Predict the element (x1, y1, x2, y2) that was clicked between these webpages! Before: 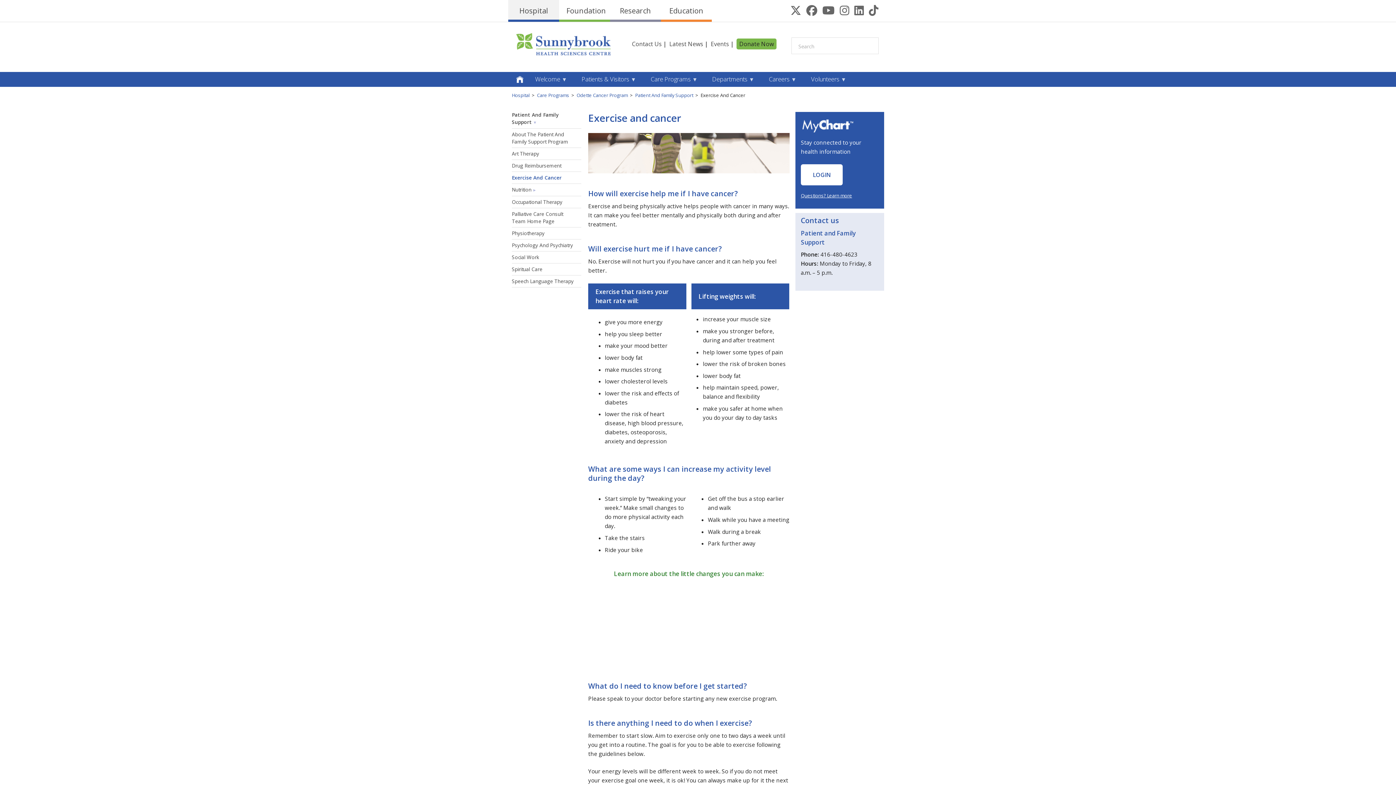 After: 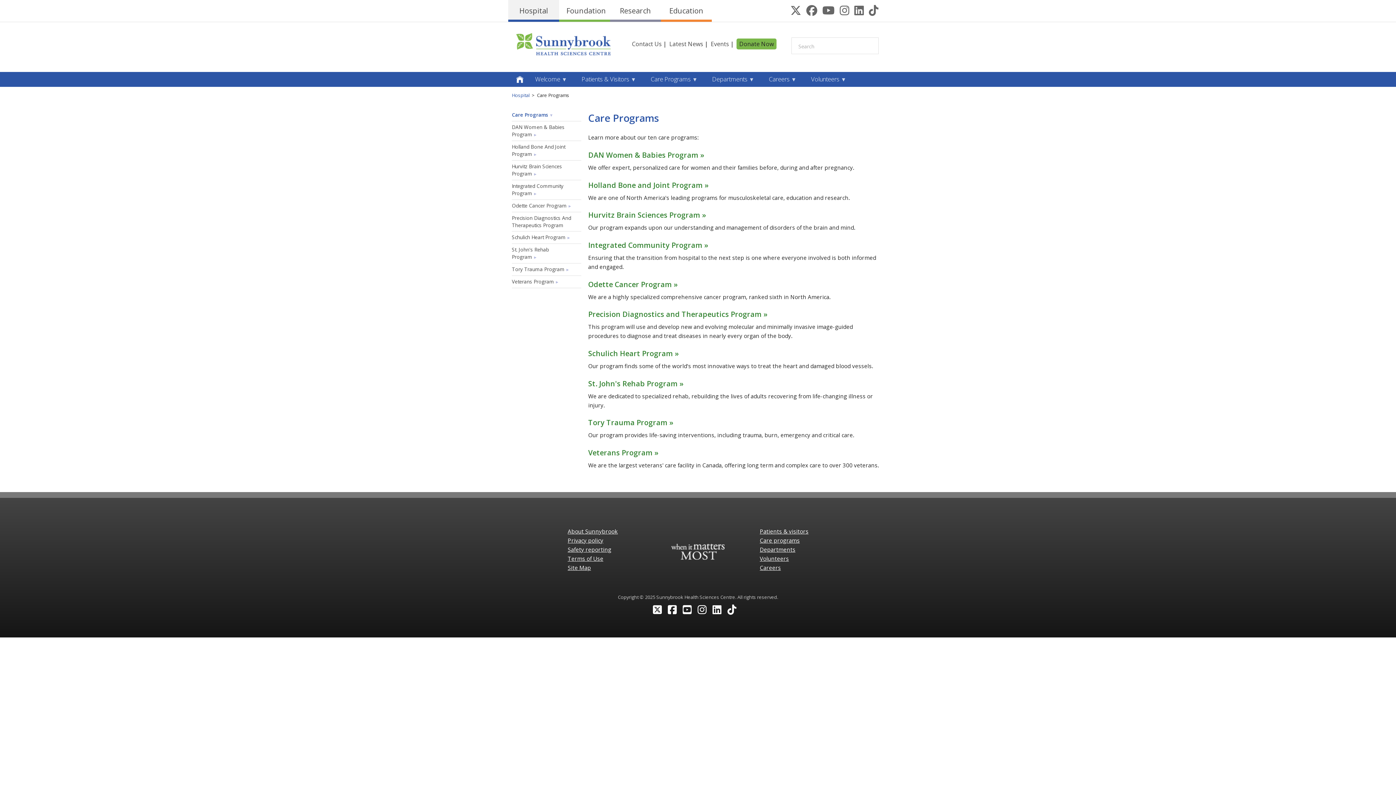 Action: bbox: (537, 92, 569, 98) label: Care Programs